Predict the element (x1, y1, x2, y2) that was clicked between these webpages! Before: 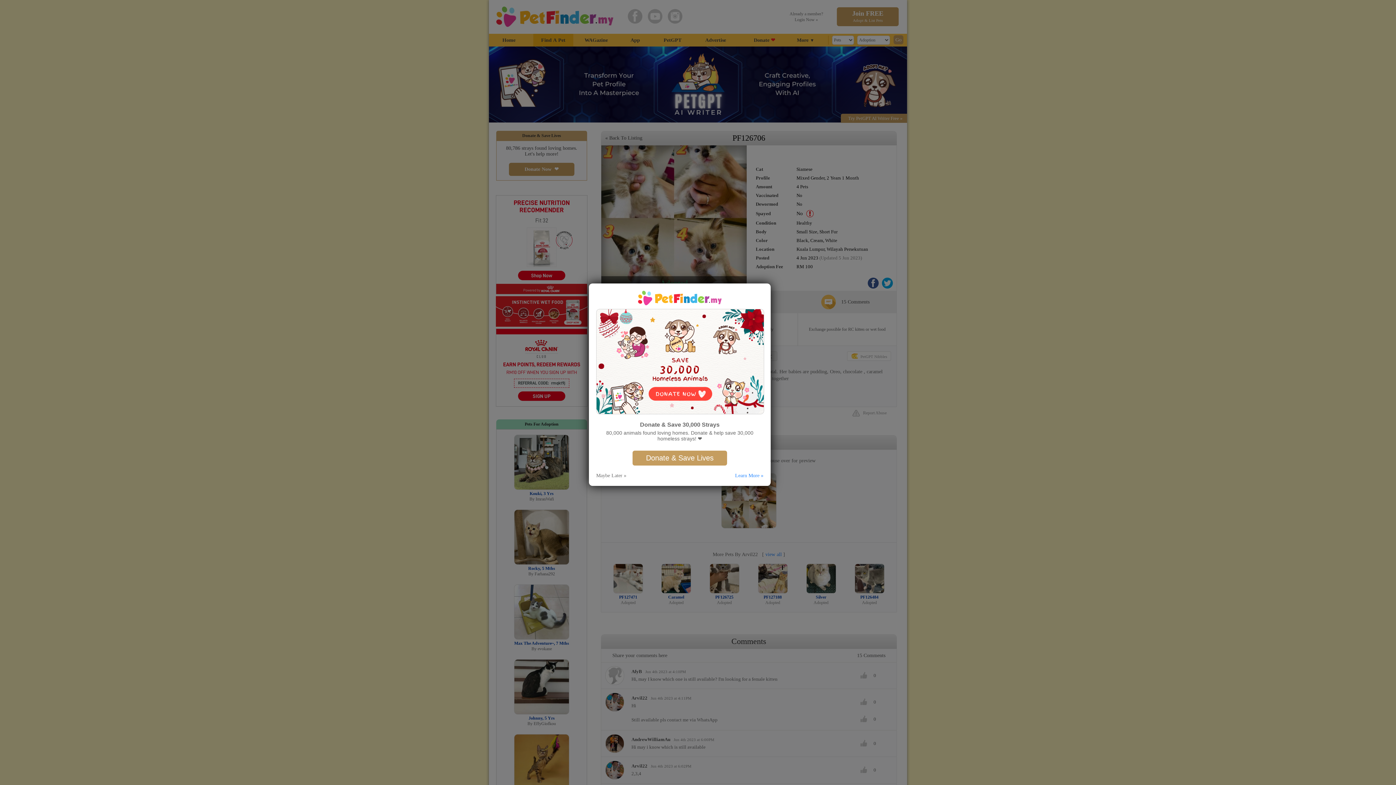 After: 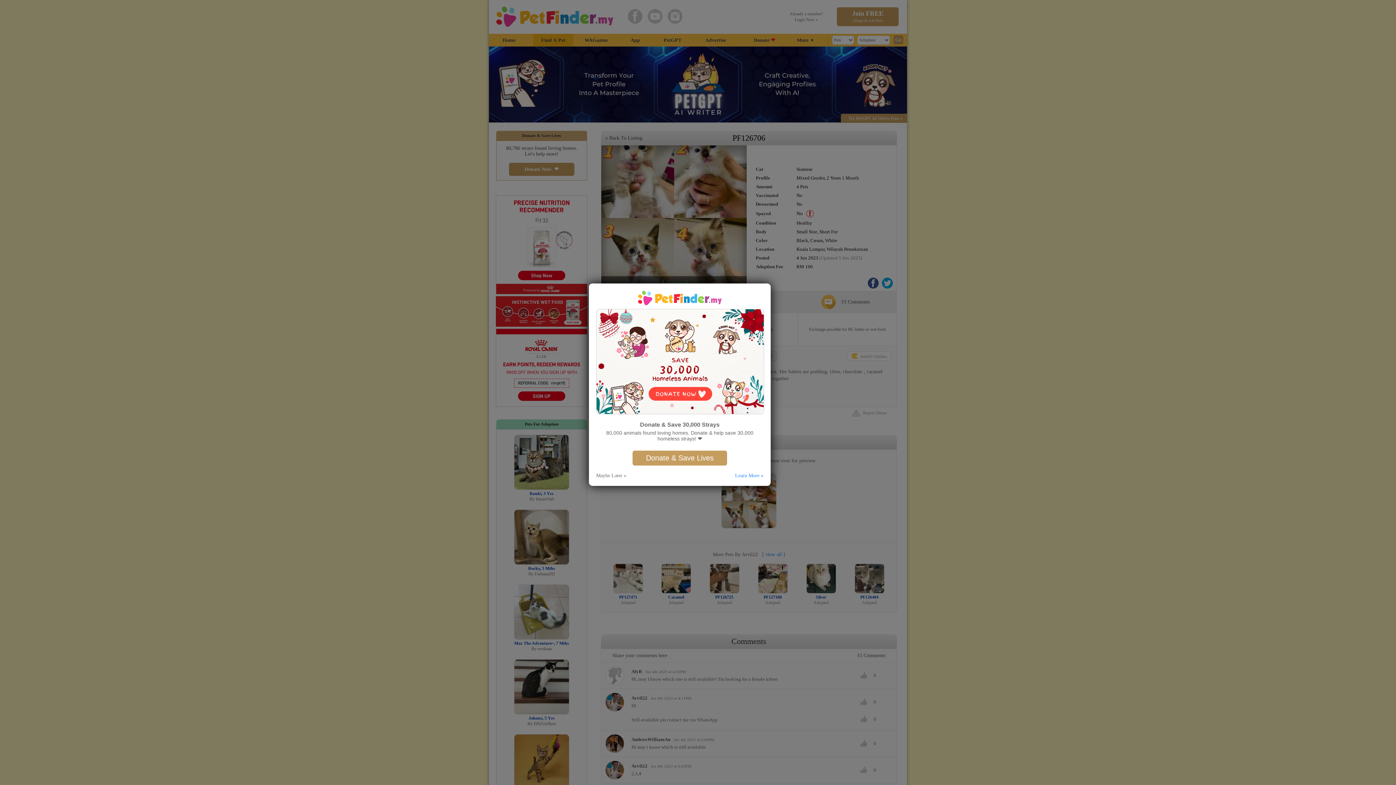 Action: label: Learn More » bbox: (735, 472, 763, 478)